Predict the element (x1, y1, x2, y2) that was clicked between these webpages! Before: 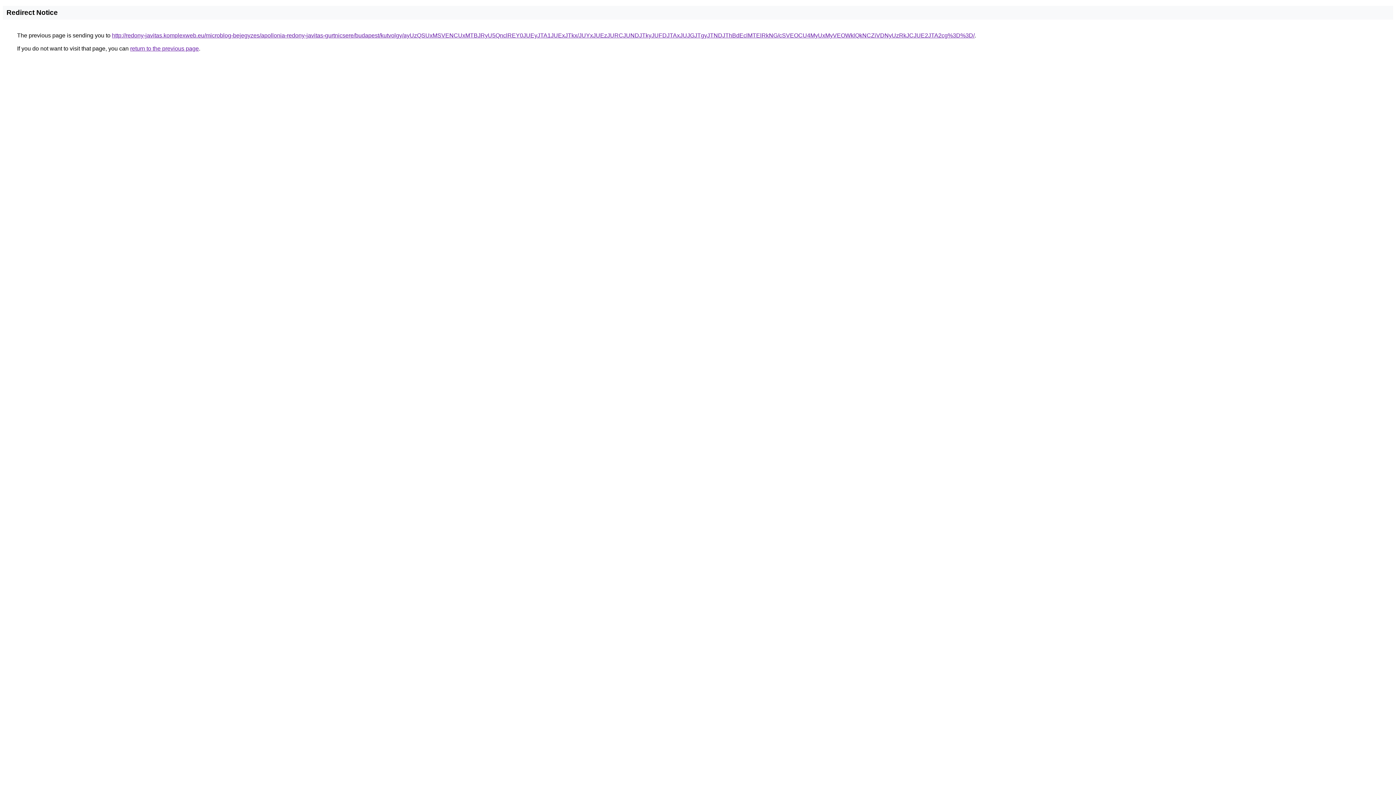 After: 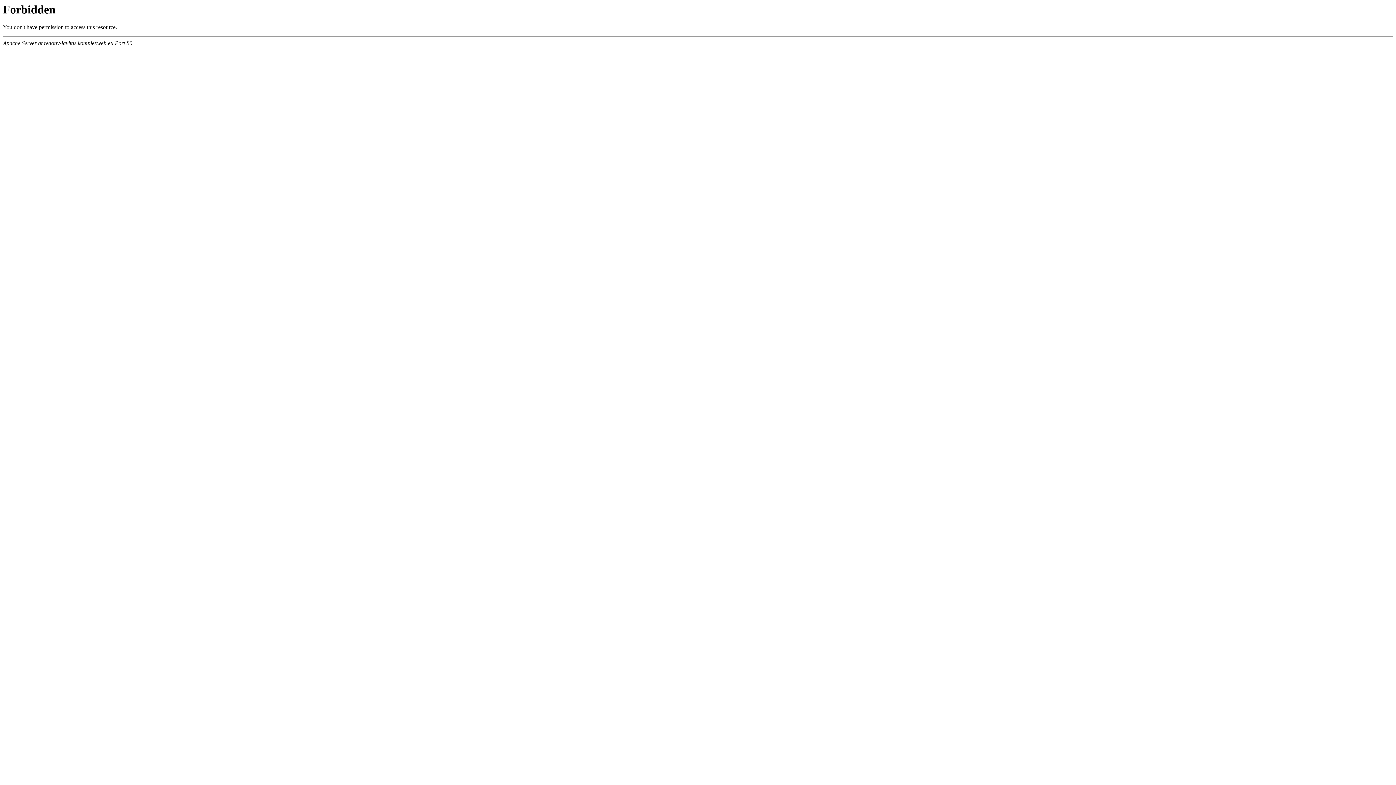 Action: label: http://redony-javitas.komplexweb.eu/microblog-bejegyzes/apollonia-redony-javitas-gurtnicsere/budapest/kutvolgy/ayUzQSUxMSVENCUxMTBJRyU5QnclREY0JUEyJTA1JUExJTkx/JUYxJUEzJURCJUNDJTkyJUFDJTAxJUJGJTgyJTNDJThBdEclMTElRkNG/cSVEOCU4MyUxMyVEOWklQkNCZiVDNyUzRkJCJUE2JTA2cg%3D%3D/ bbox: (112, 32, 974, 38)